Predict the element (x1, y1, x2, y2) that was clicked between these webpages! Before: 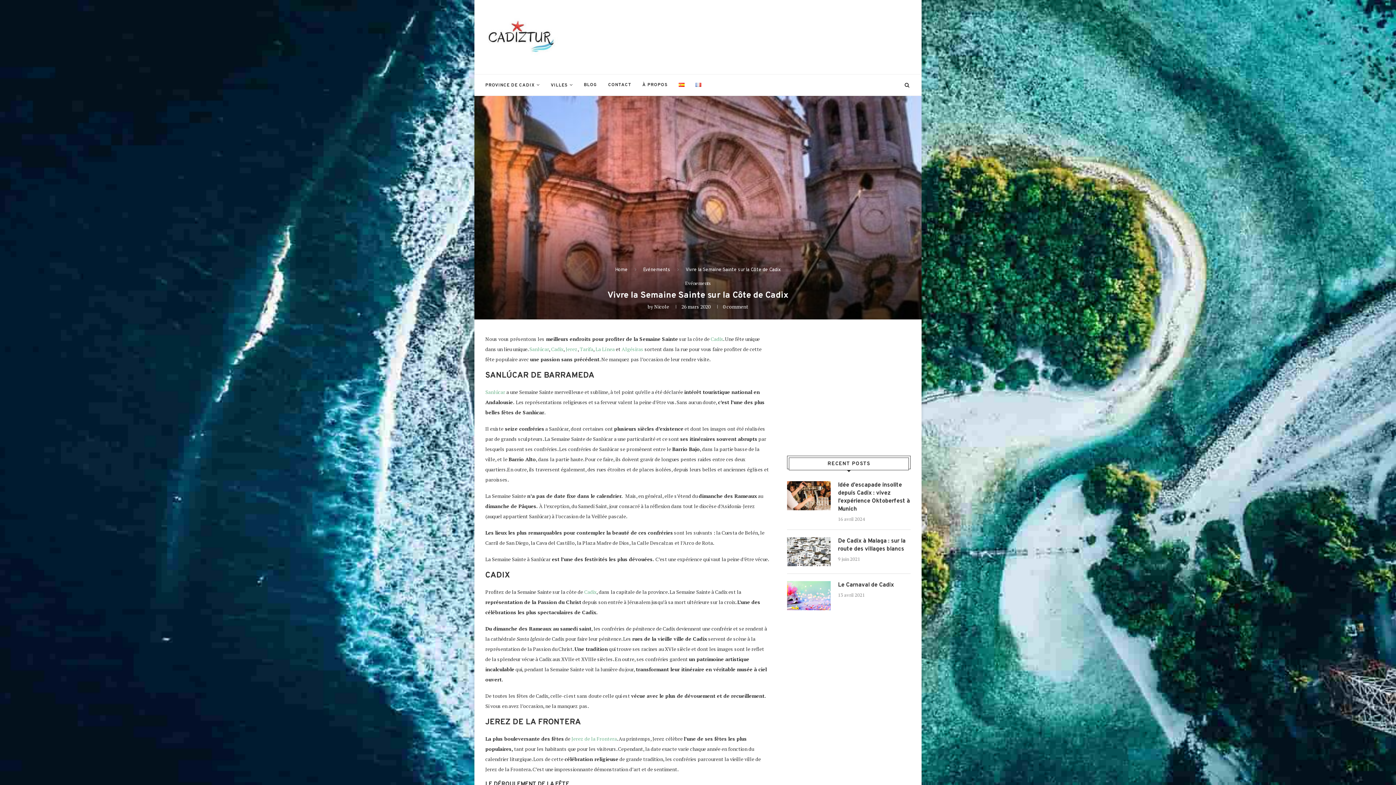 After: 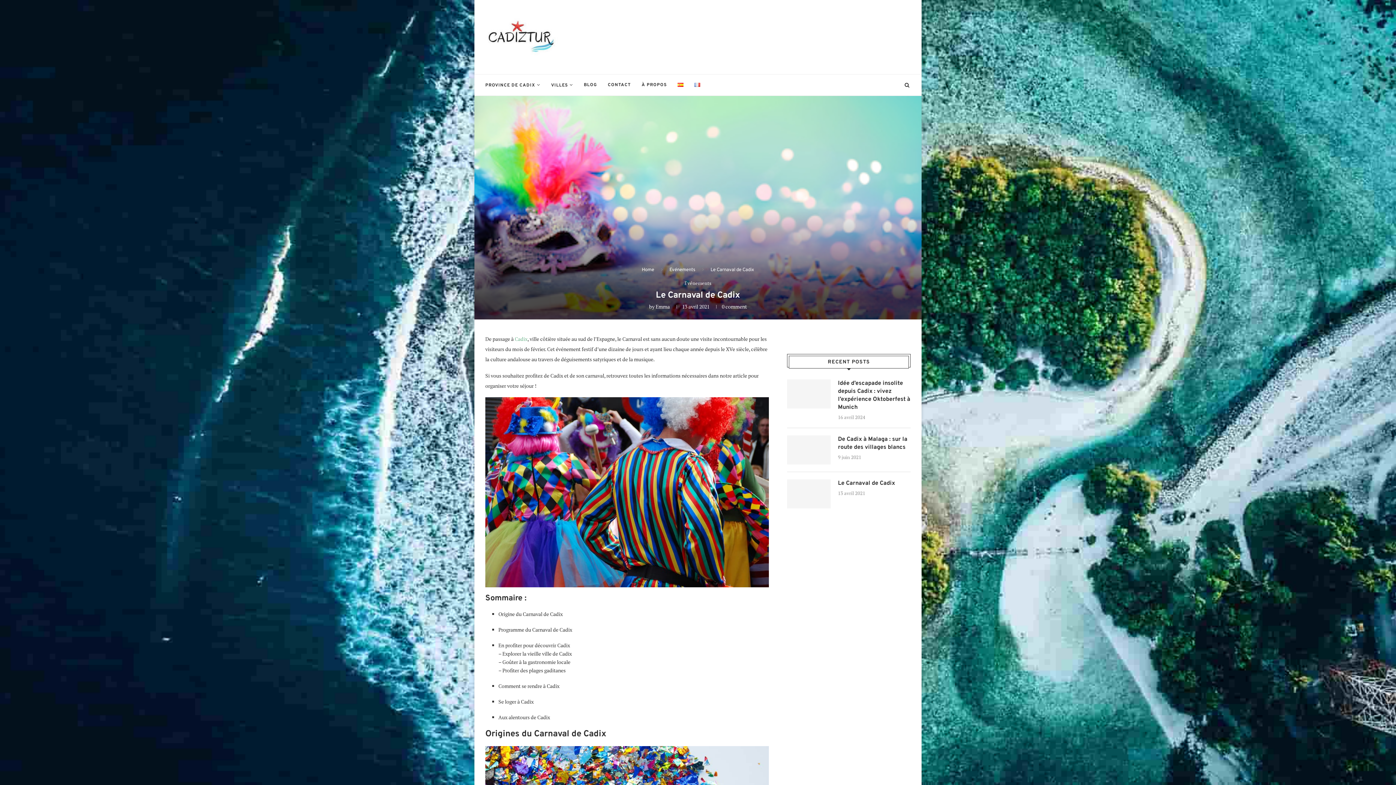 Action: bbox: (787, 581, 830, 610)